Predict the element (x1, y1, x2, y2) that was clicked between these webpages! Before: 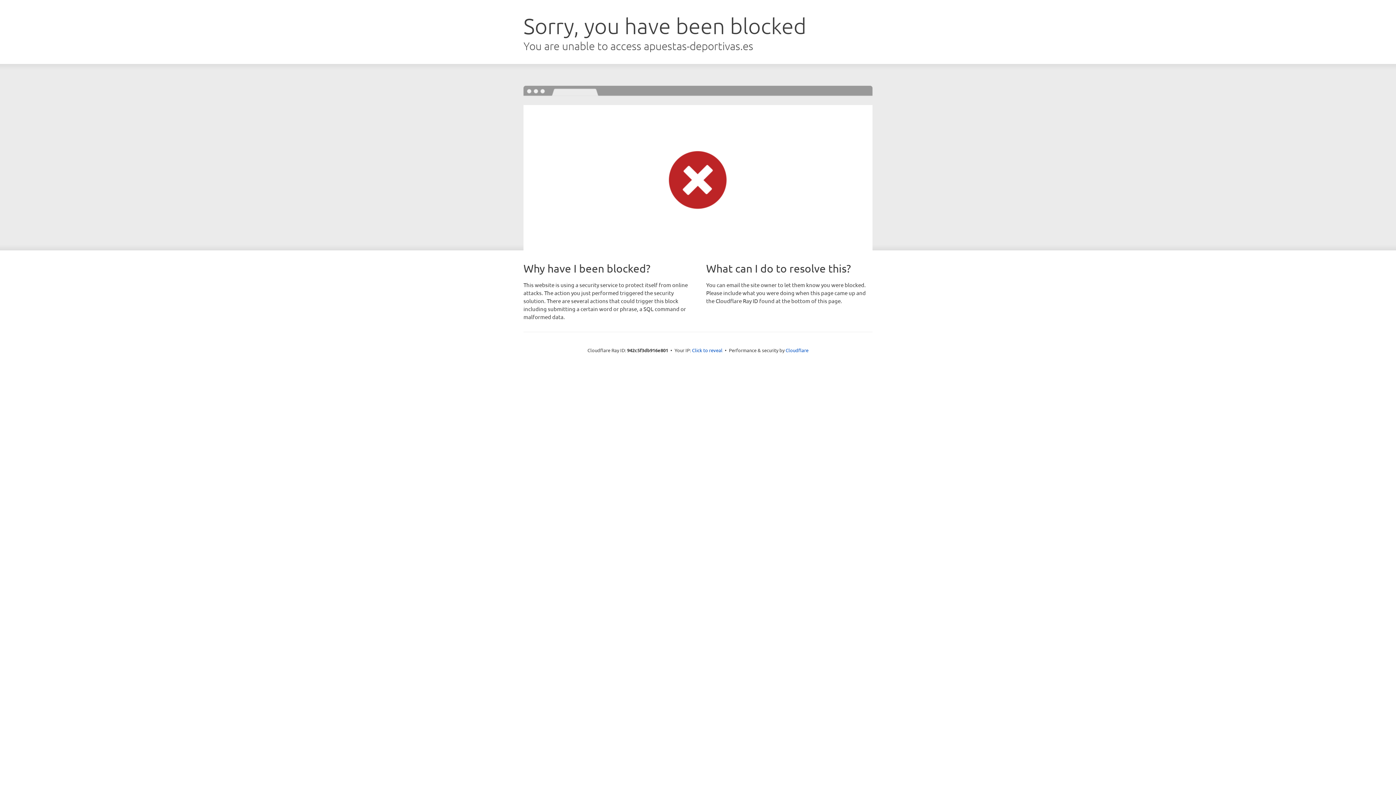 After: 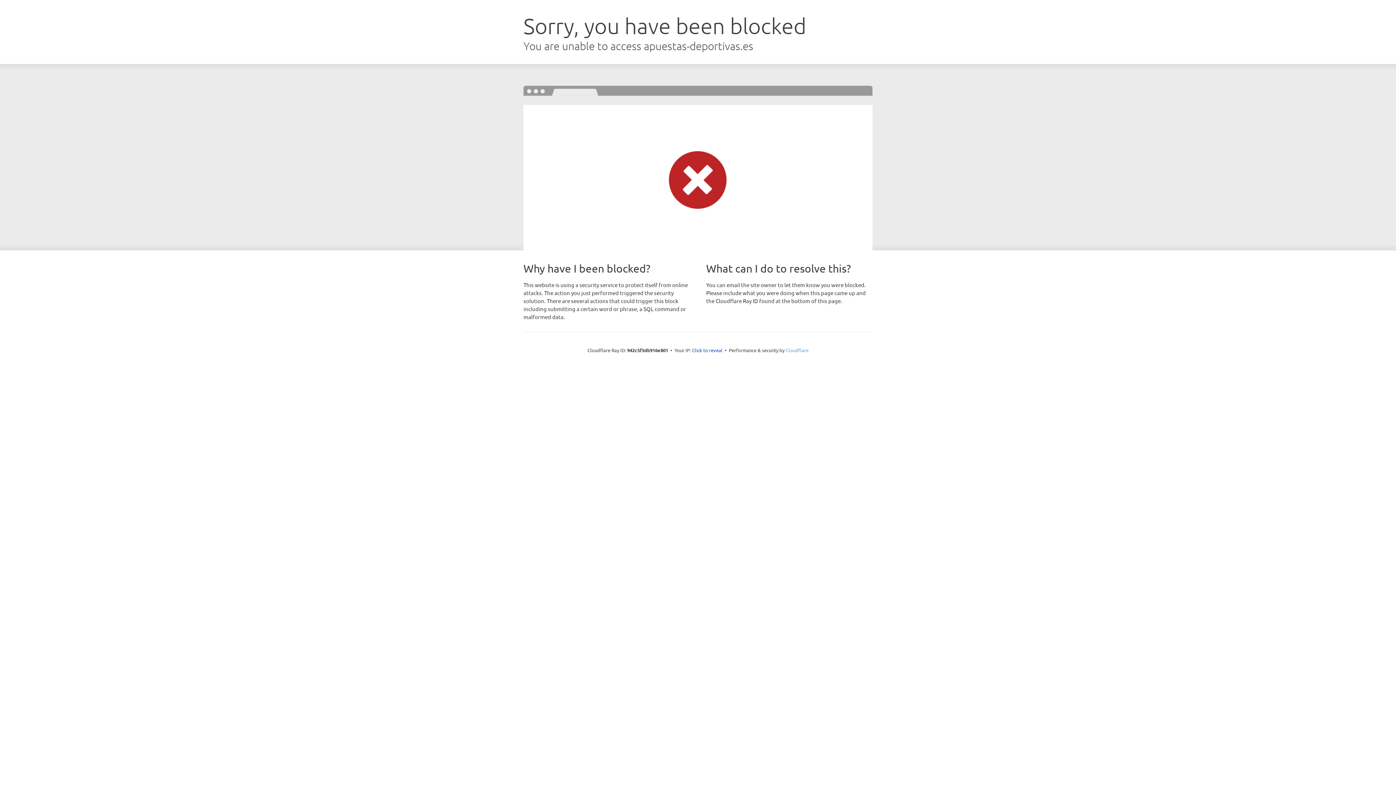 Action: bbox: (785, 347, 808, 353) label: Cloudflare